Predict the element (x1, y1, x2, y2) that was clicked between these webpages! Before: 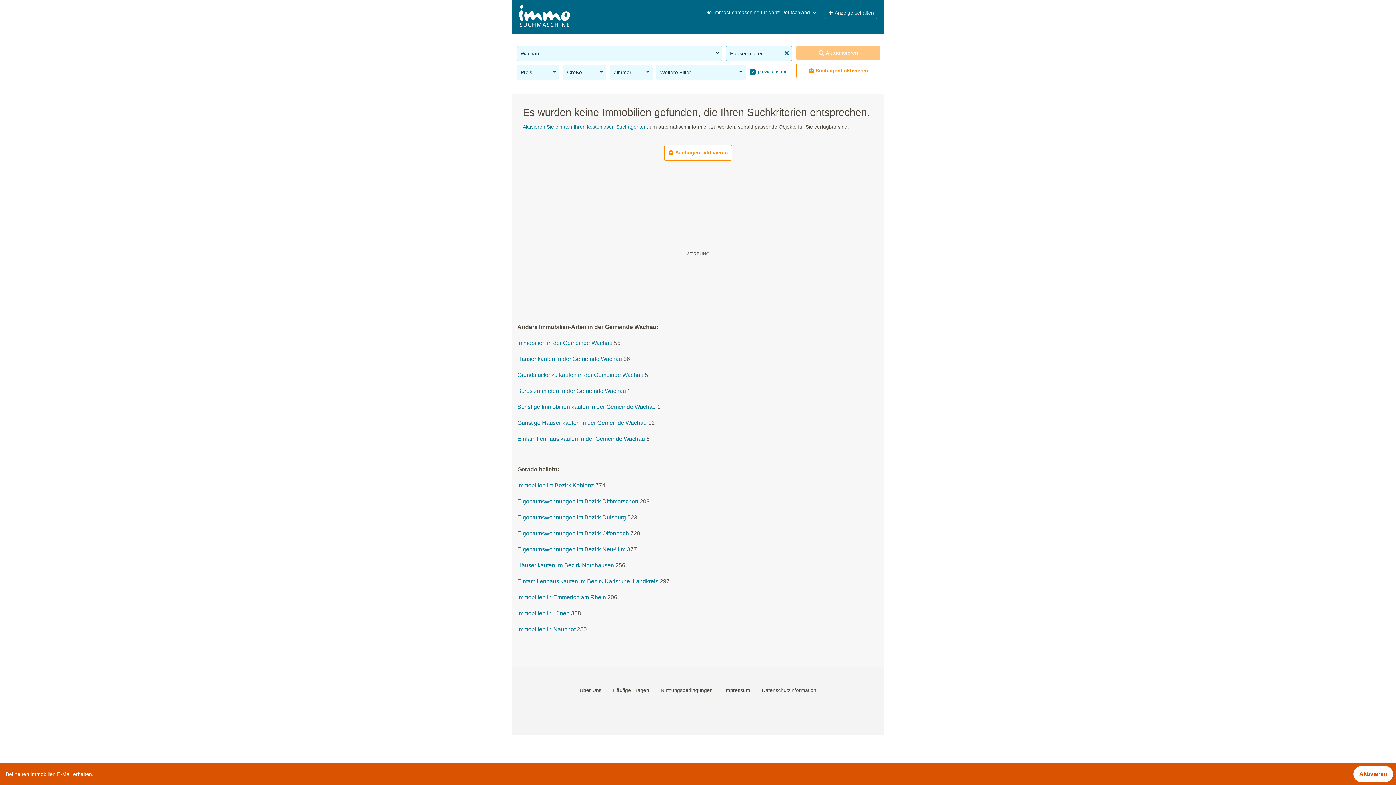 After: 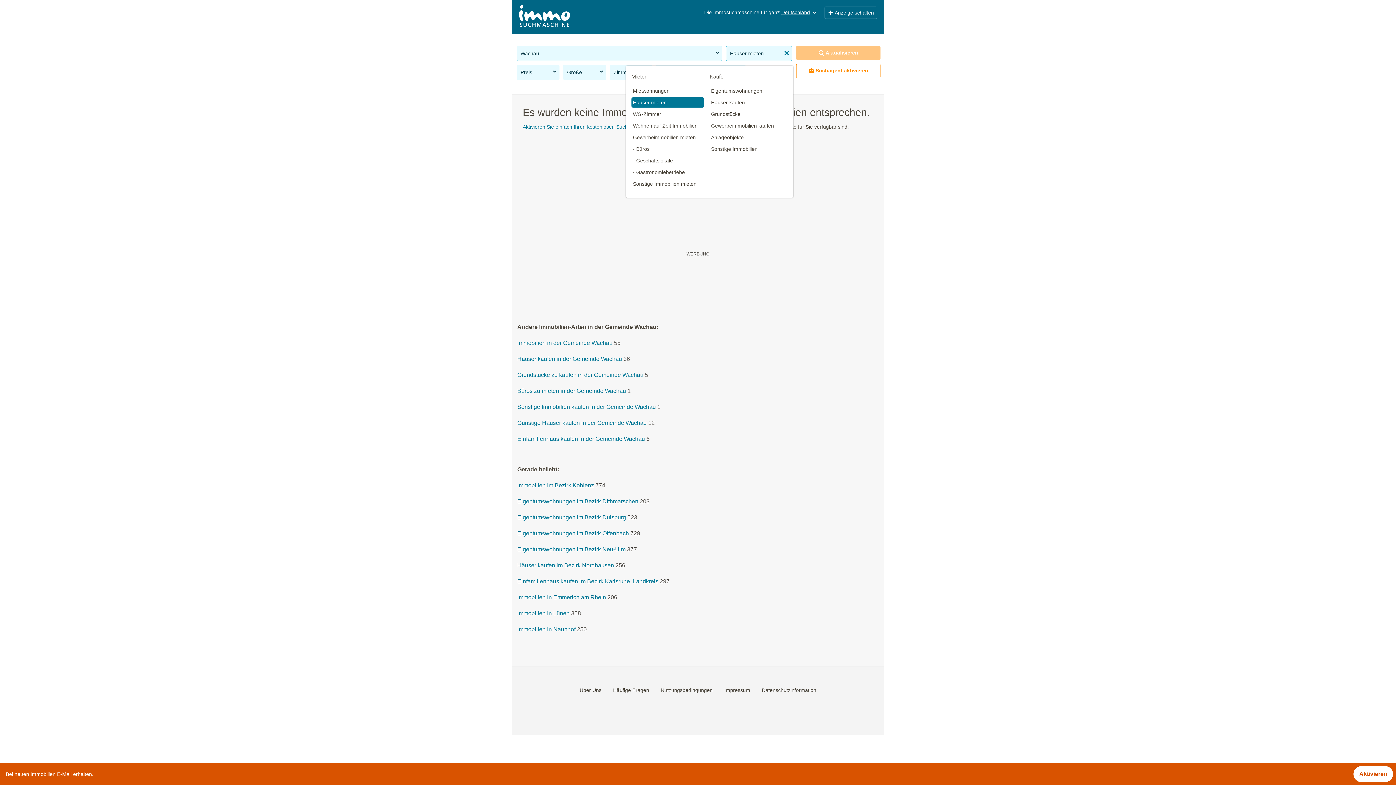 Action: bbox: (726, 45, 792, 61) label: Häuser mieten